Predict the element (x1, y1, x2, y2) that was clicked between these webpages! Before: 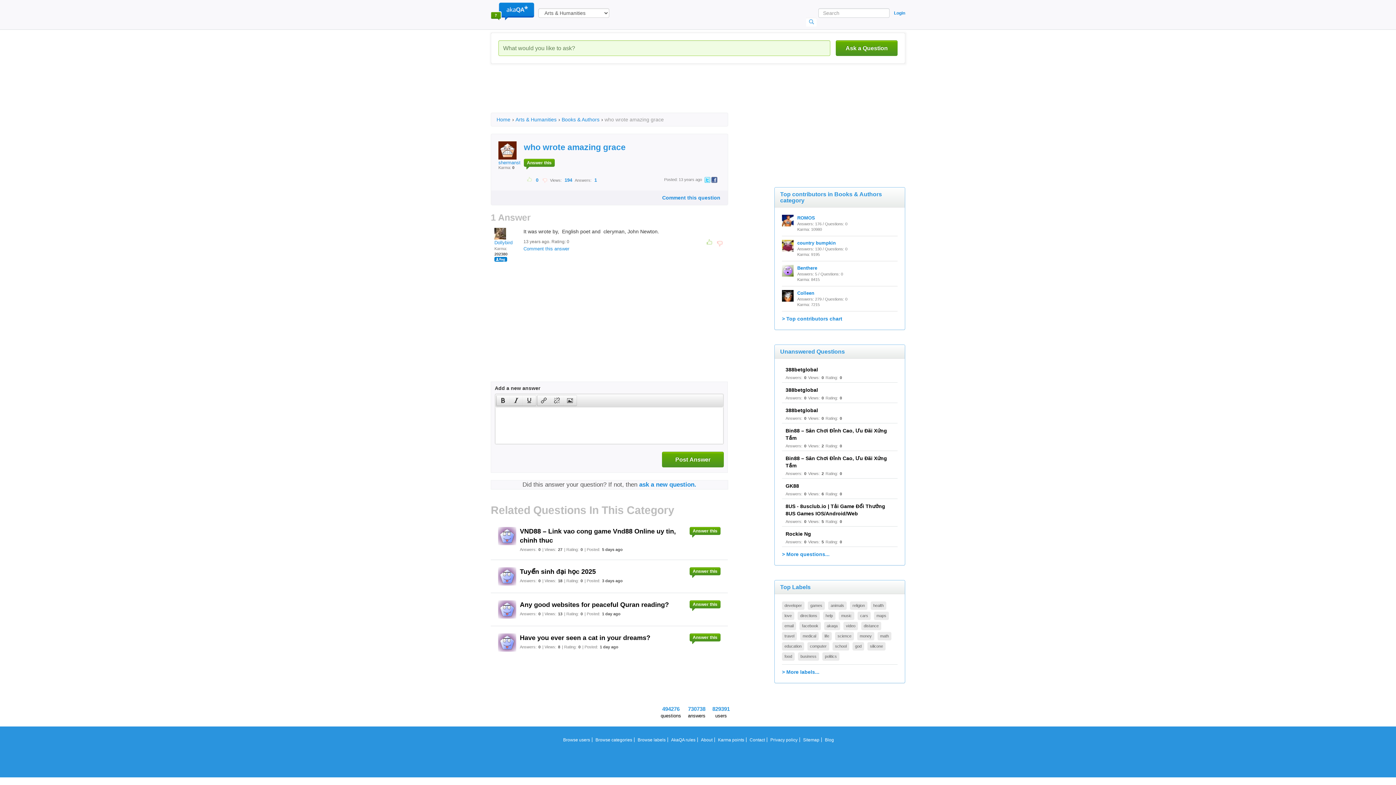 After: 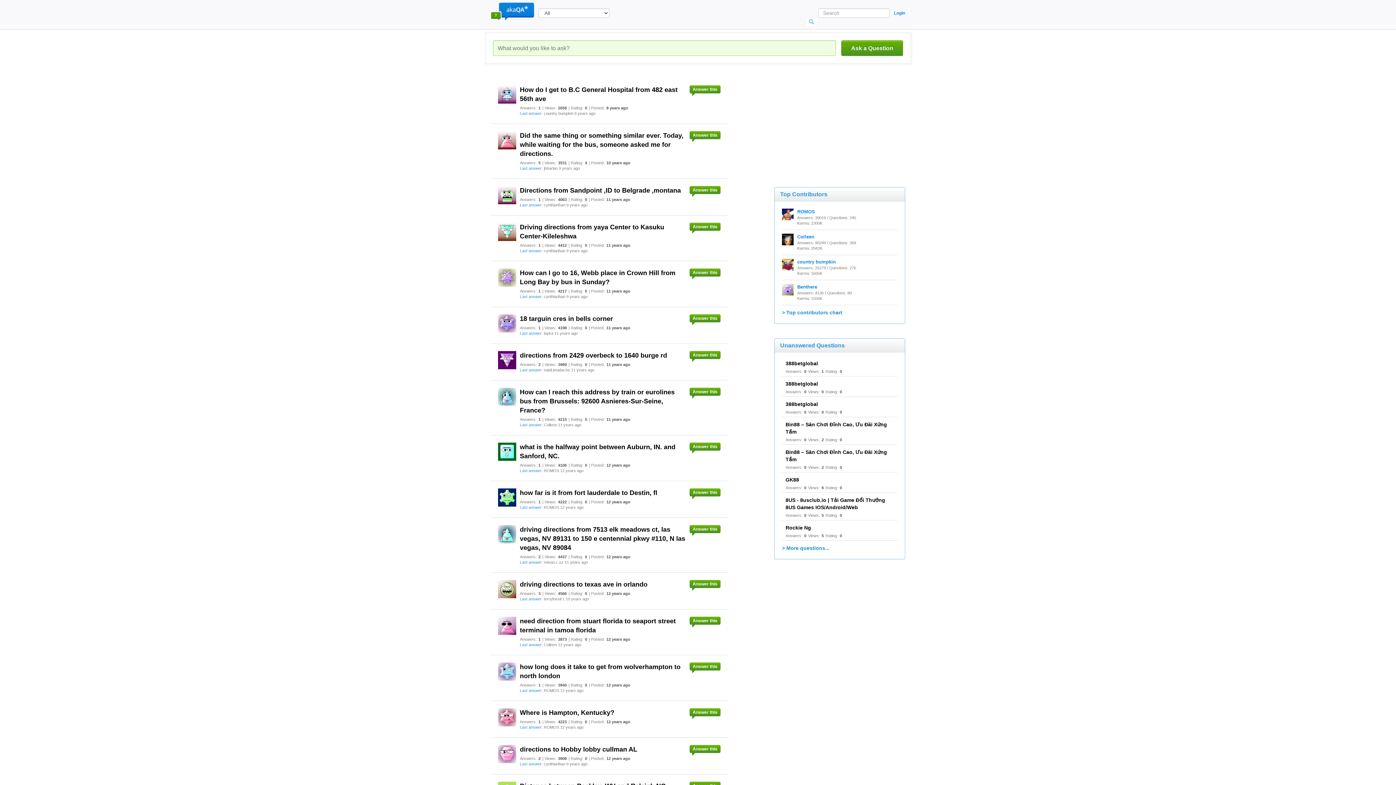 Action: label: directions bbox: (797, 612, 820, 620)